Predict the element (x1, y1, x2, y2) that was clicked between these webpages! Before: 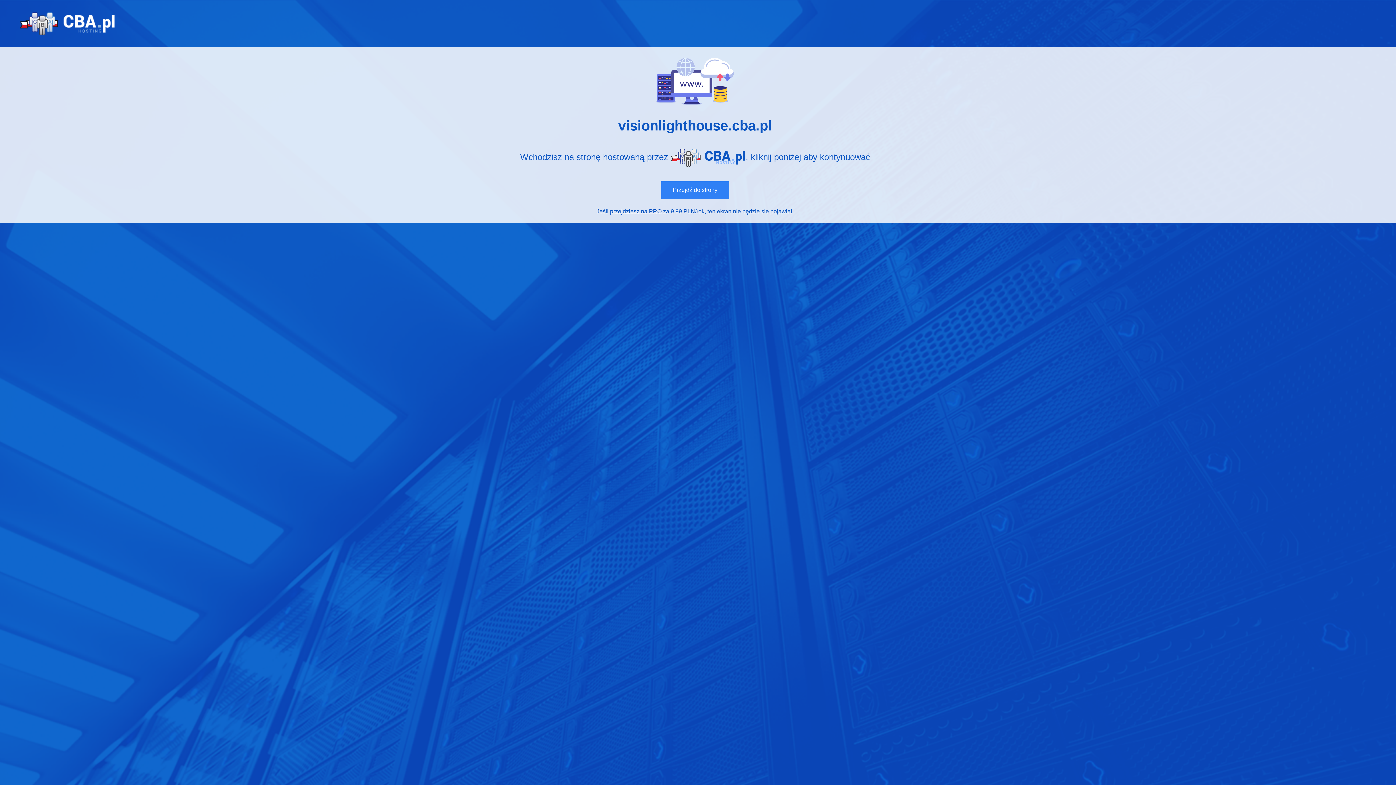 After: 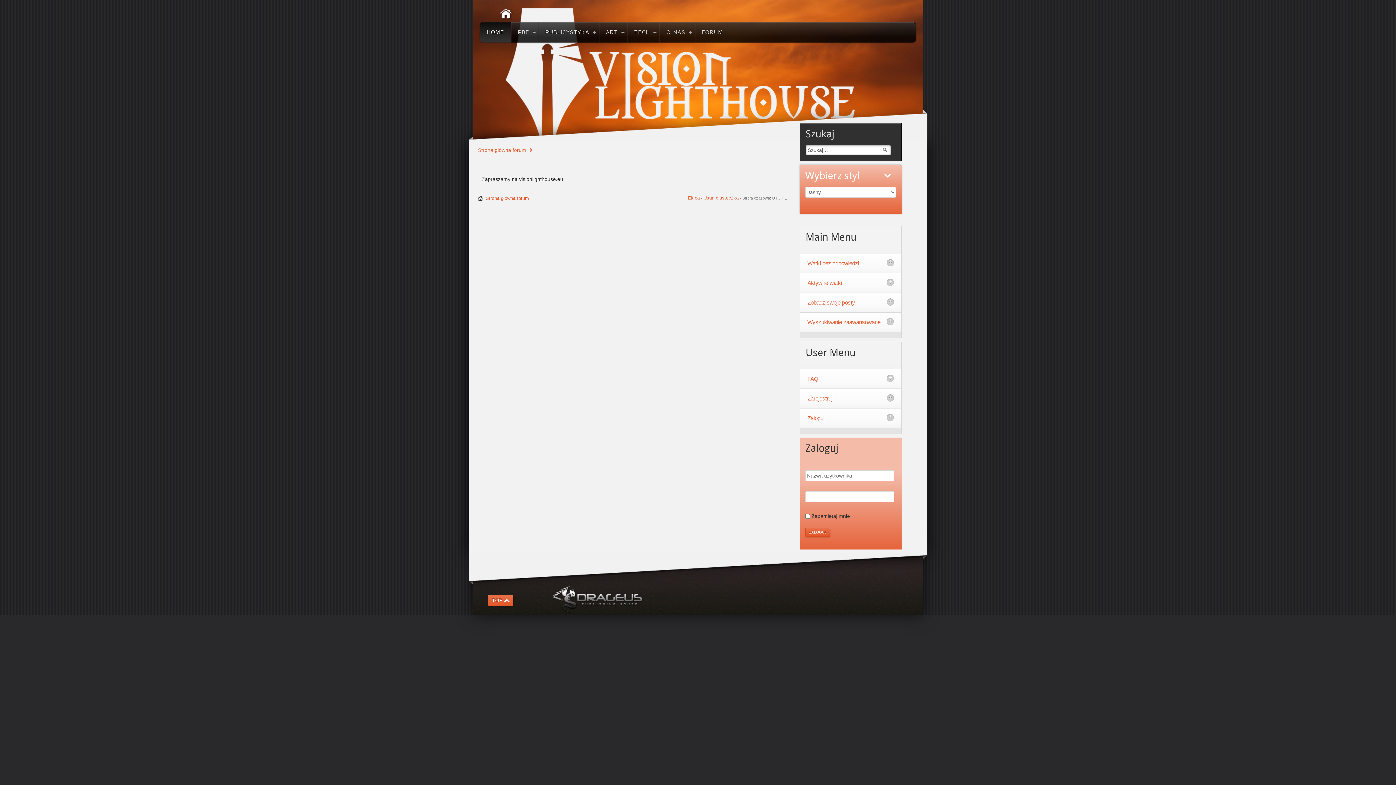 Action: label: Przejdź do strony bbox: (661, 181, 729, 199)